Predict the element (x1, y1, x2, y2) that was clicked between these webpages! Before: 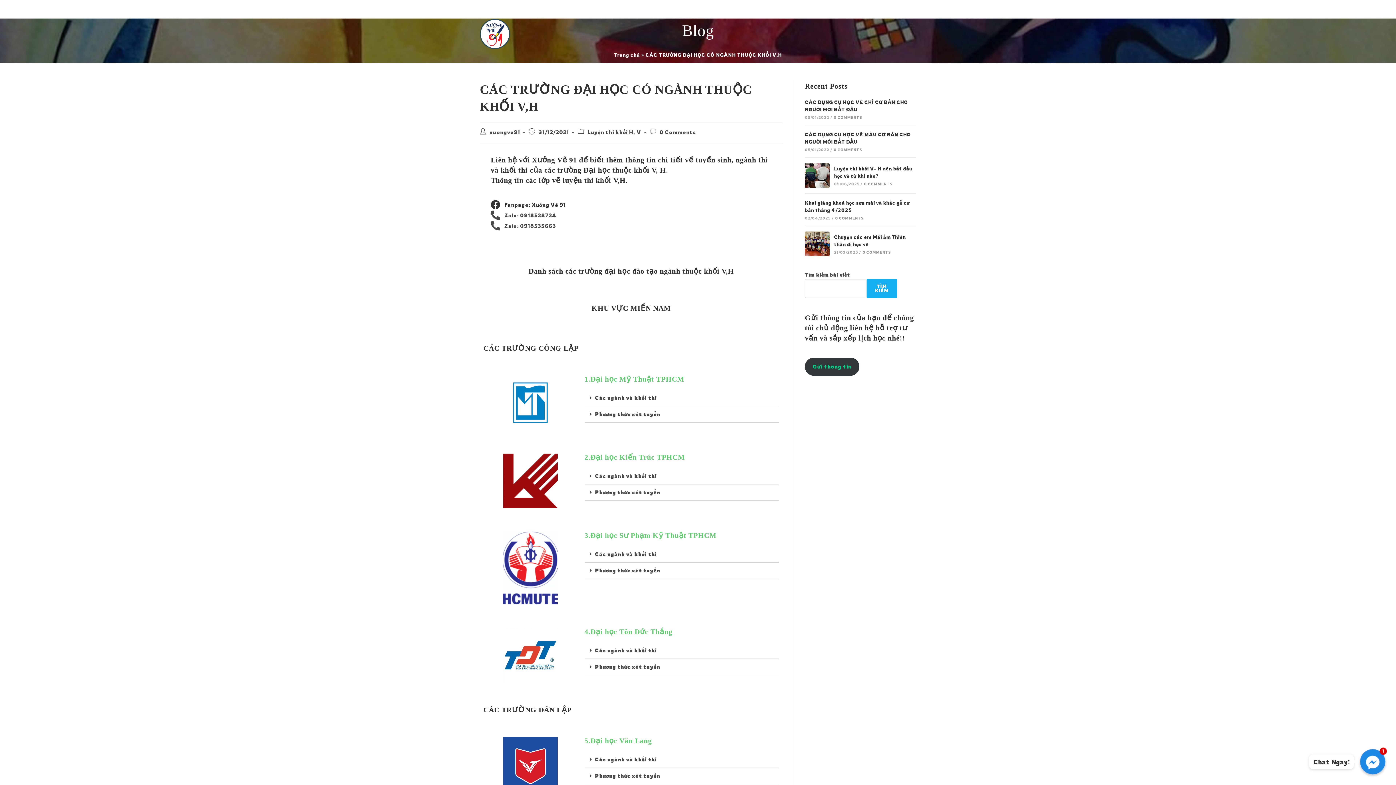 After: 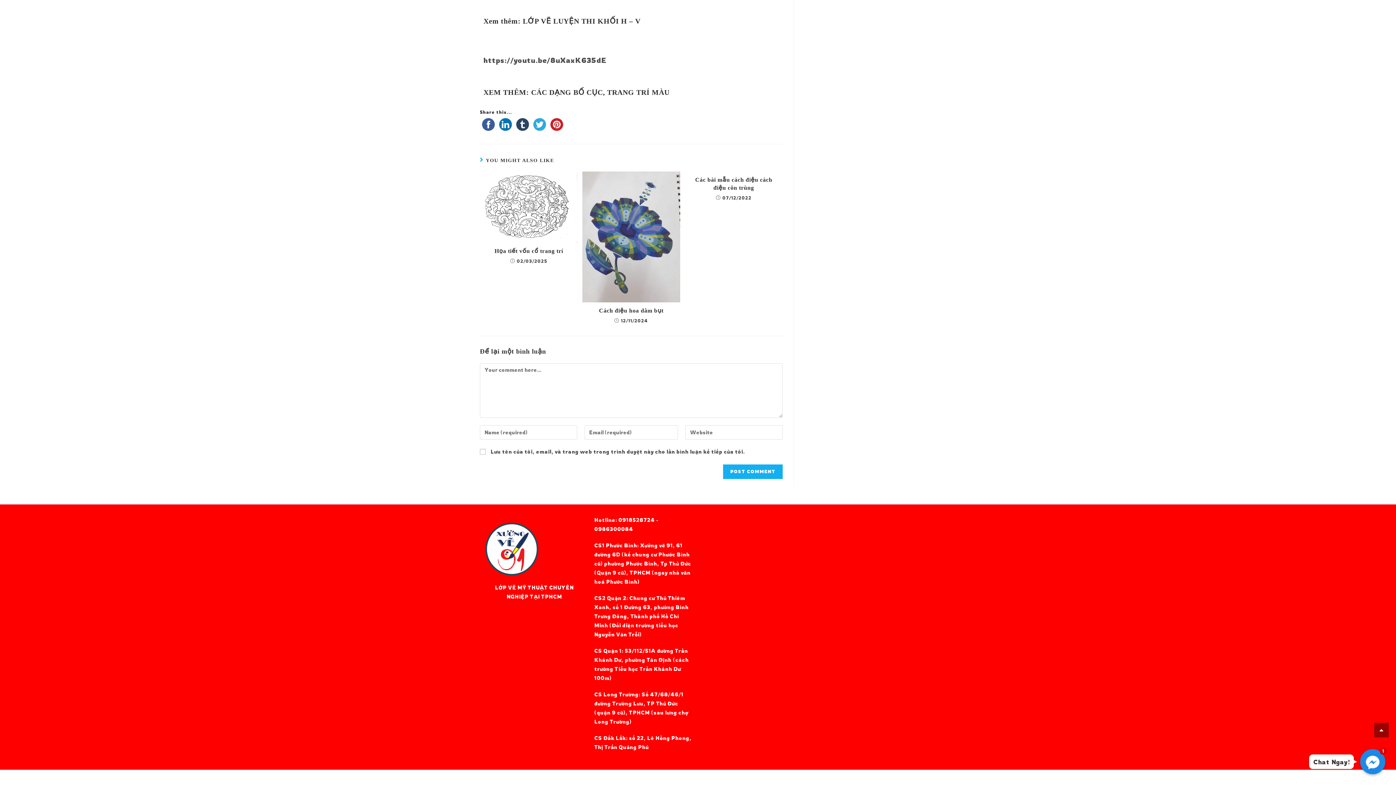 Action: bbox: (833, 147, 862, 152) label: 0 COMMENTS